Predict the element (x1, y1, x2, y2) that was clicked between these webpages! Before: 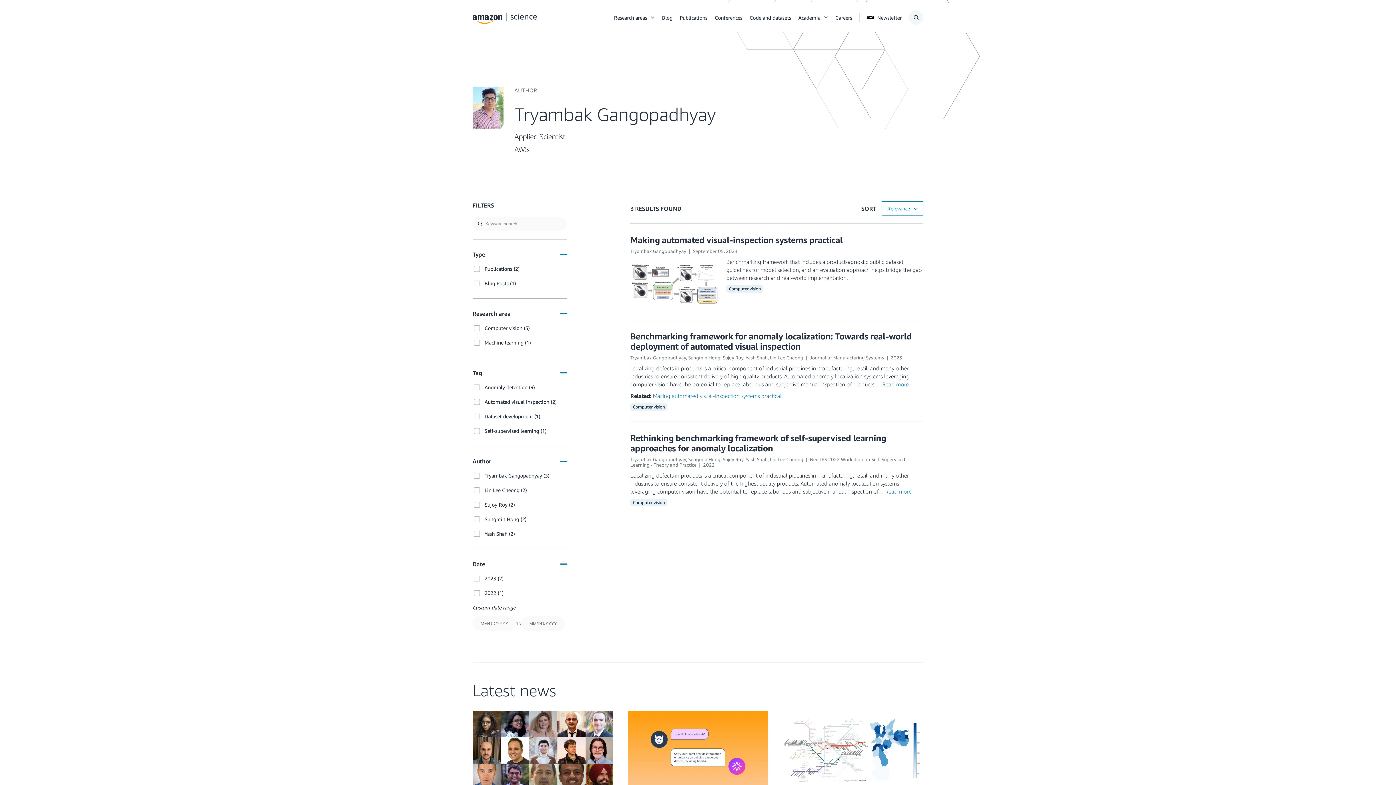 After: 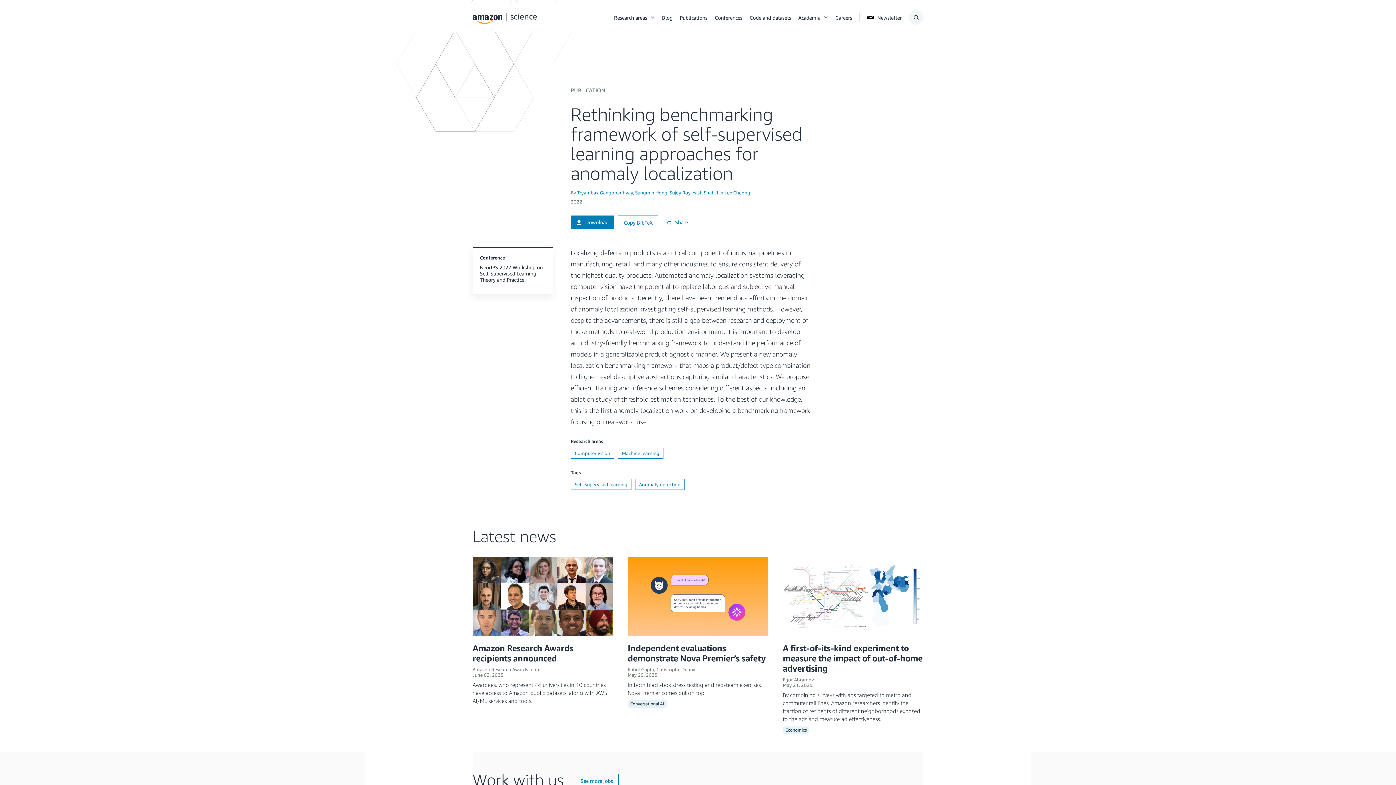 Action: bbox: (630, 433, 886, 453) label: Rethinking benchmarking framework of self-supervised learning approaches for anomaly localization